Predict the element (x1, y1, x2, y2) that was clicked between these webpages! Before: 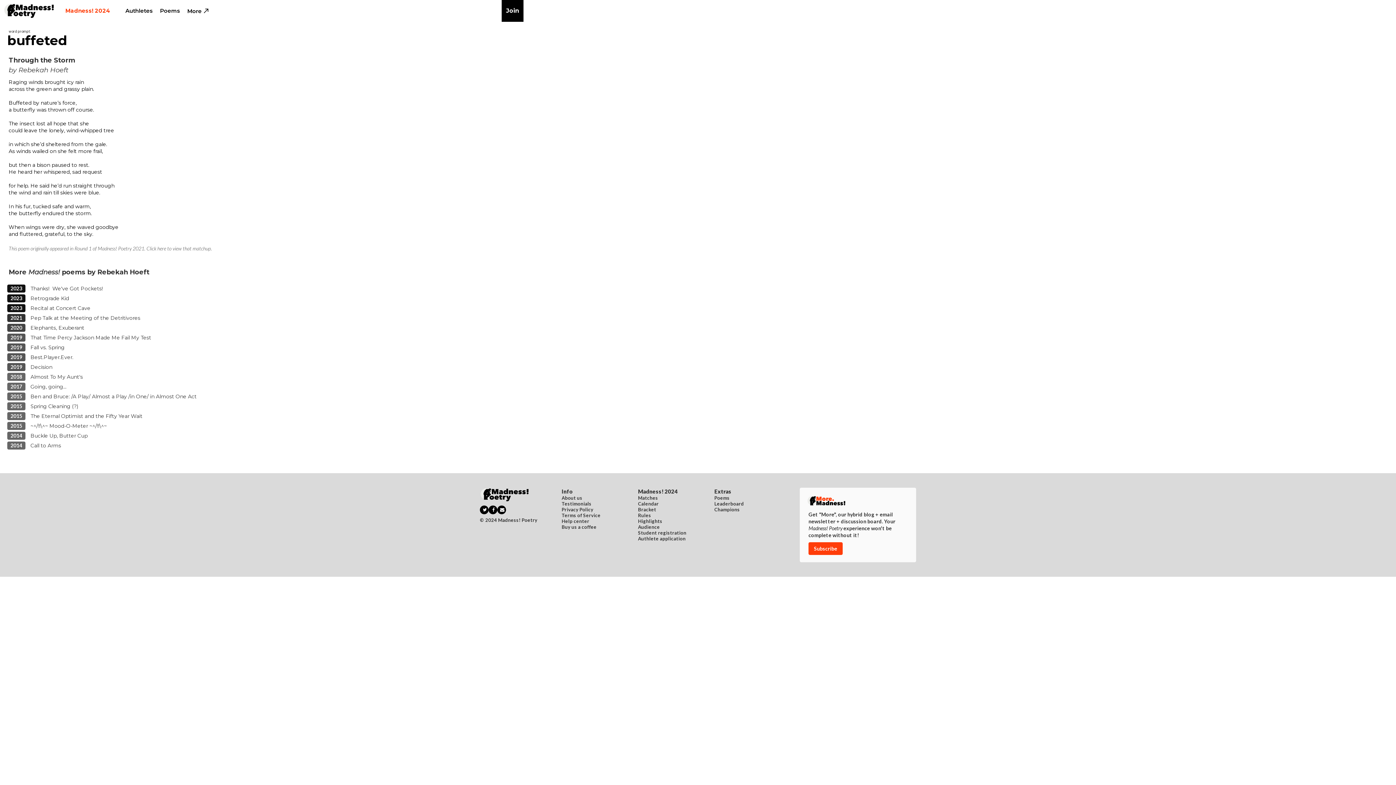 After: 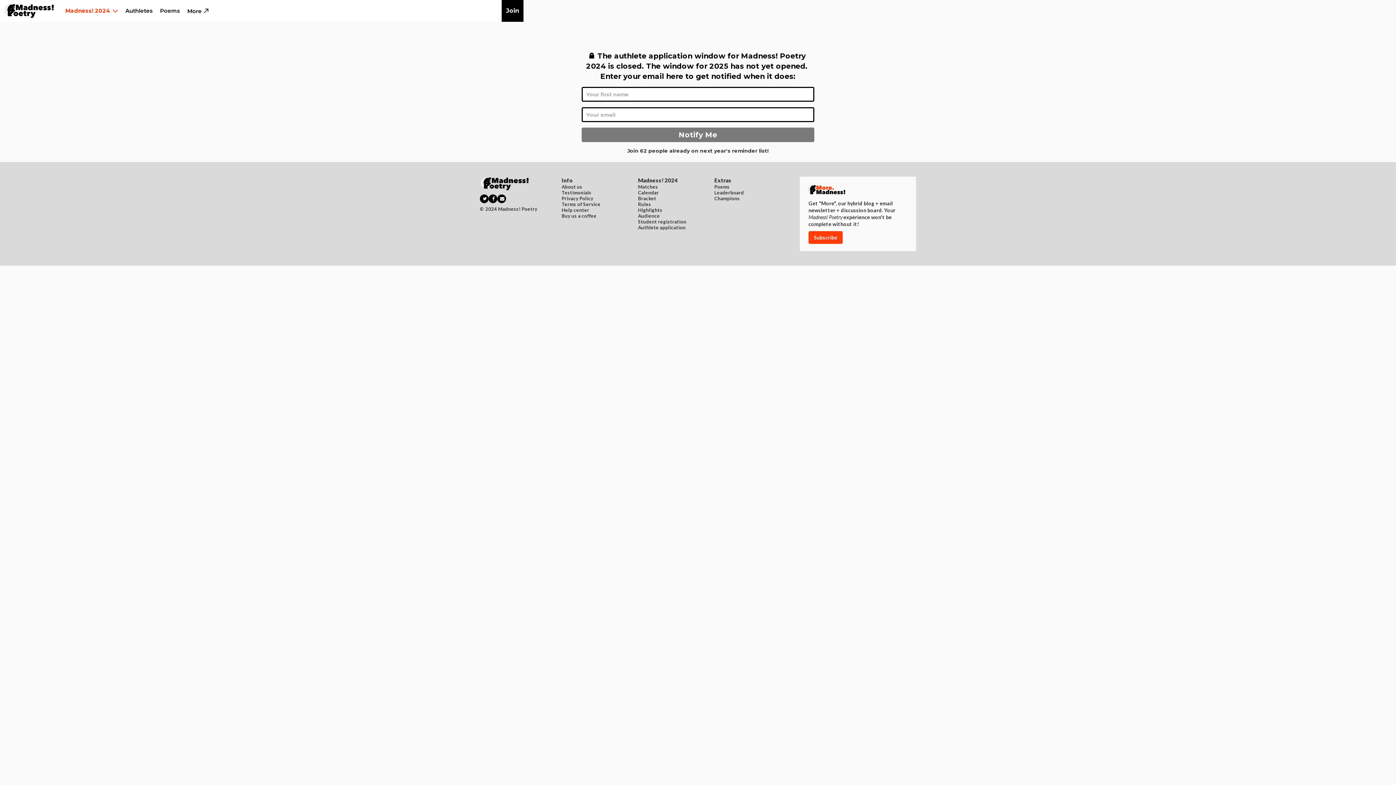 Action: bbox: (638, 536, 714, 542) label: Authlete application